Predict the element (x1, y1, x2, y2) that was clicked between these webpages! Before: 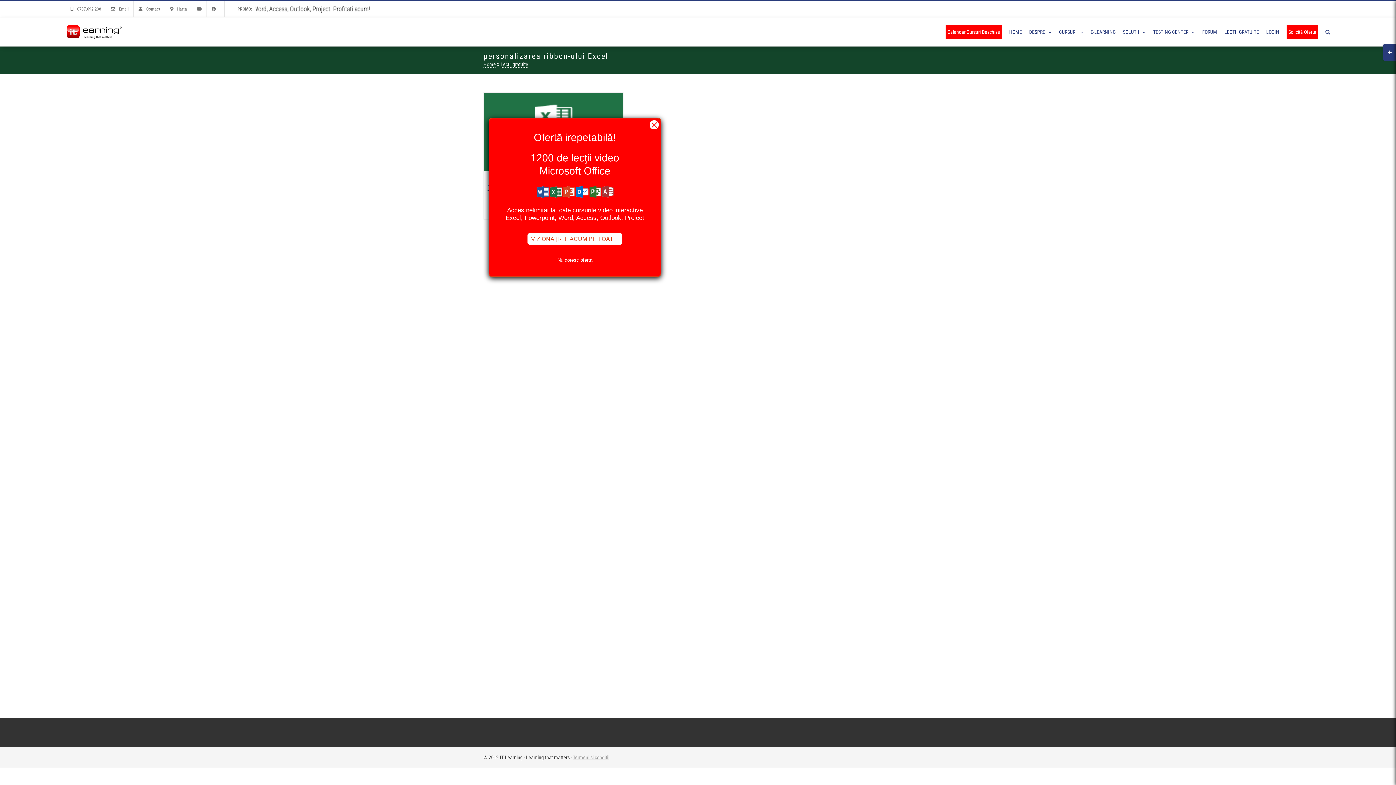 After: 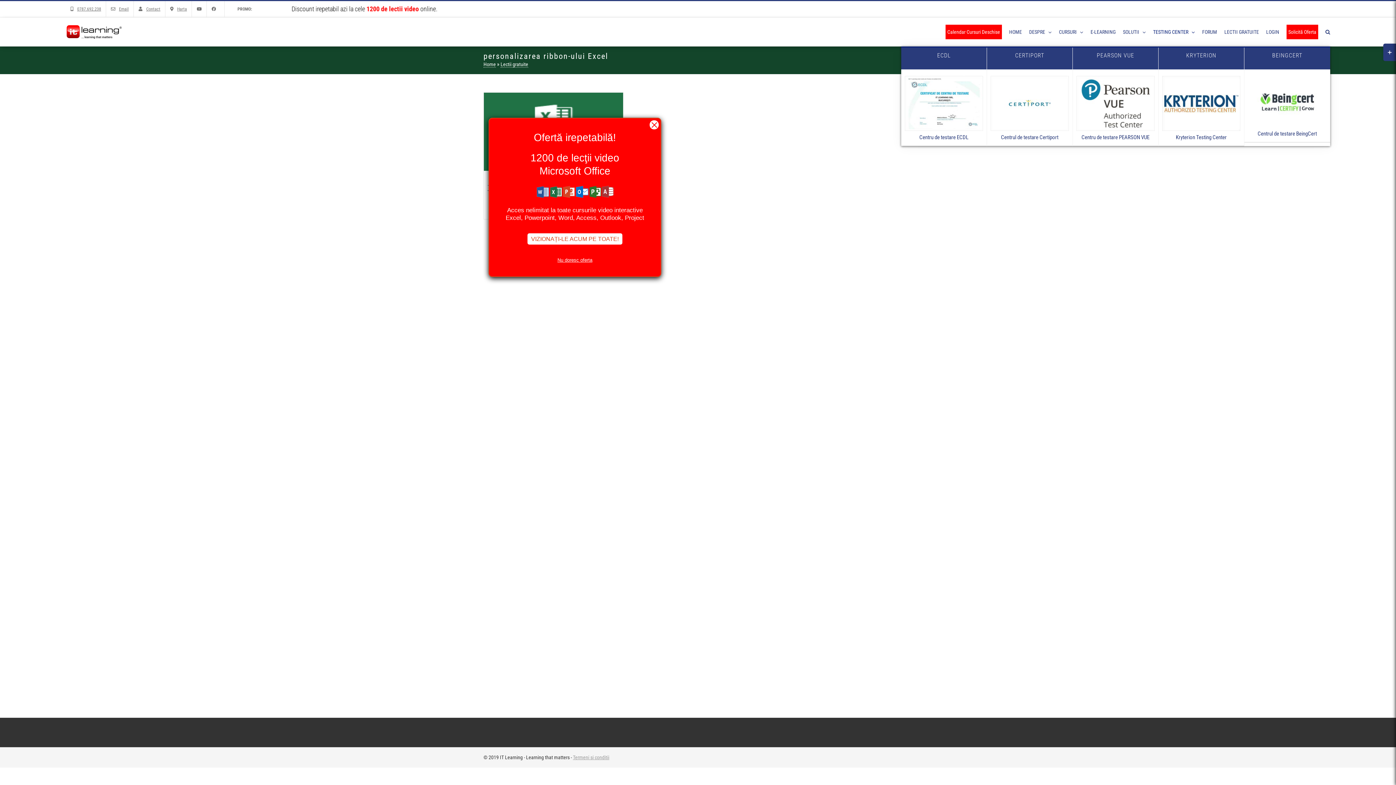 Action: bbox: (1153, 17, 1195, 46) label: TESTING CENTER